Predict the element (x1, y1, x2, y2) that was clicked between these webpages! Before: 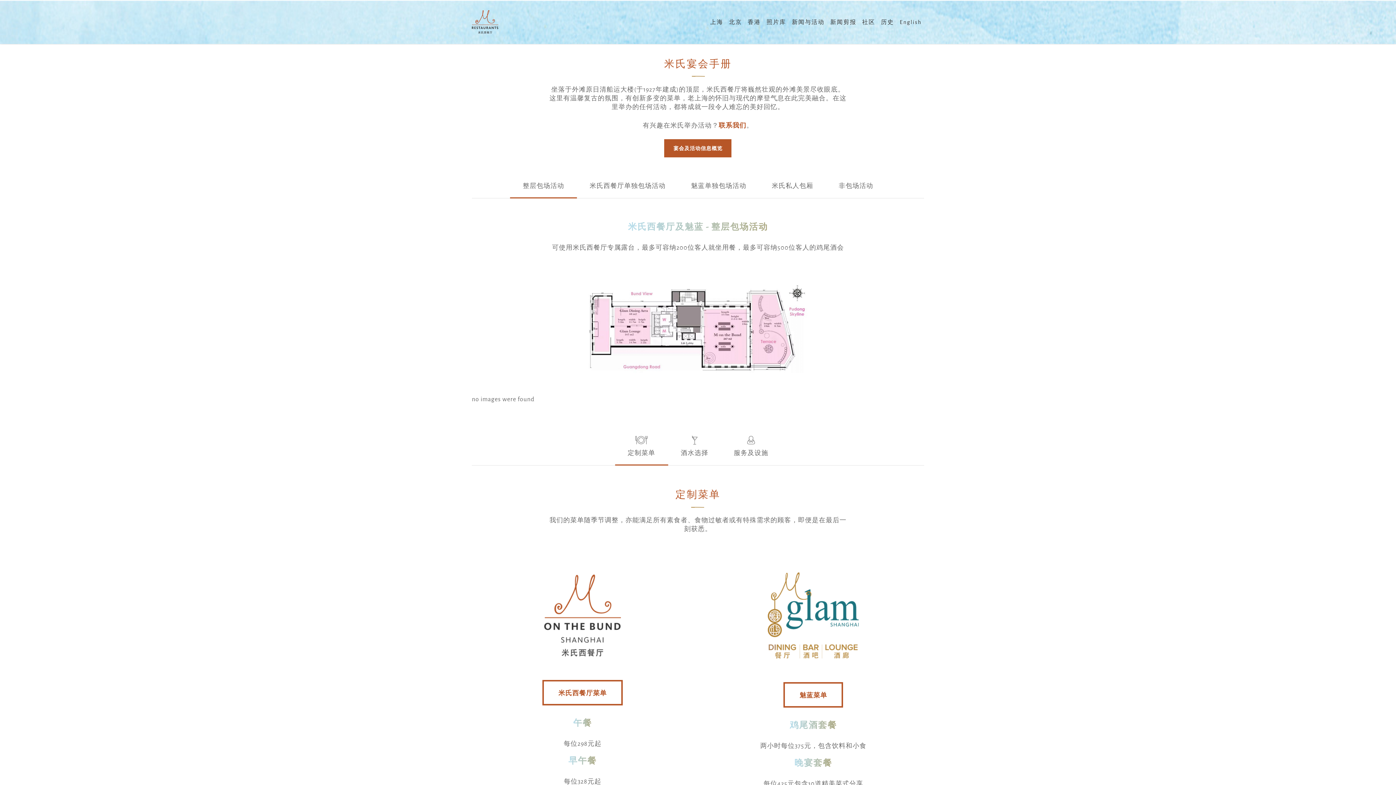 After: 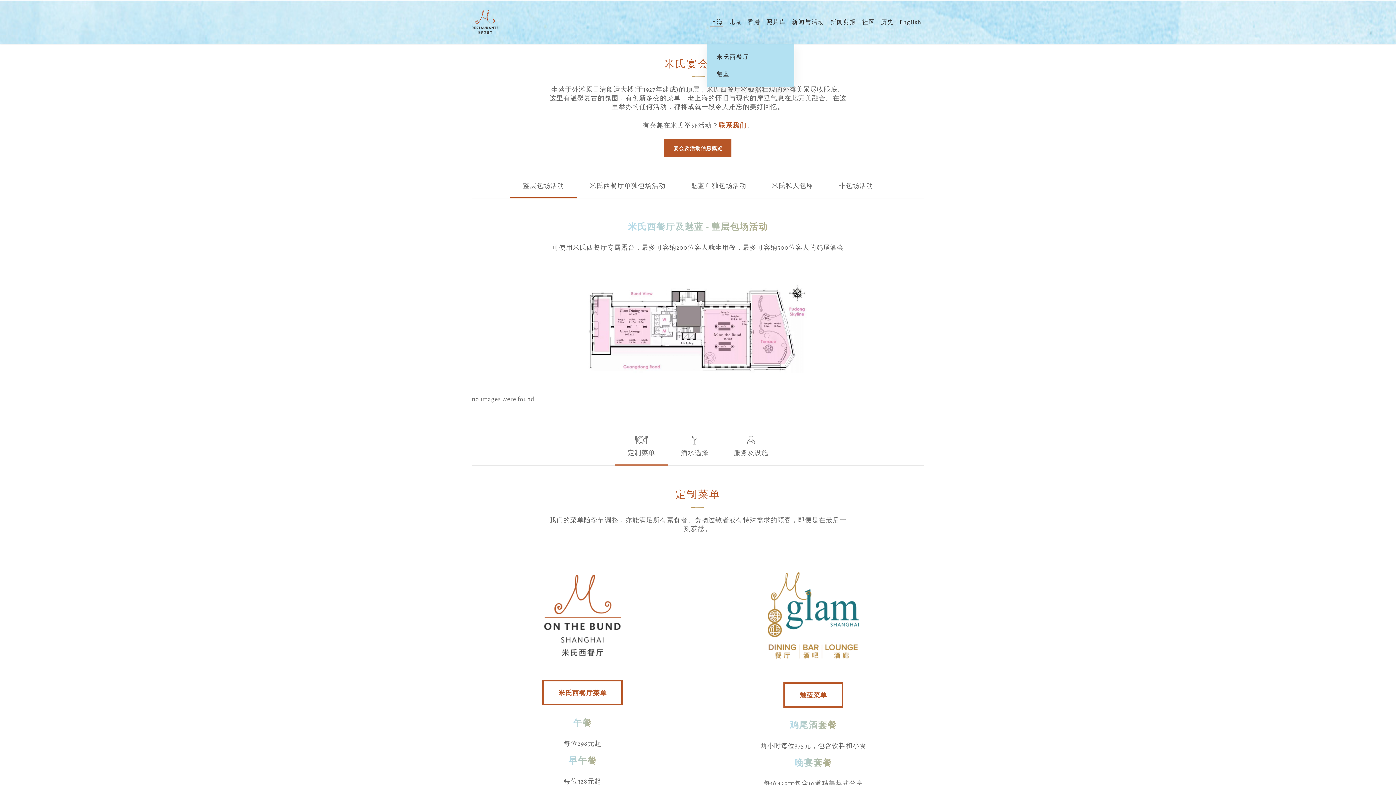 Action: bbox: (710, 18, 723, 25) label: 上海